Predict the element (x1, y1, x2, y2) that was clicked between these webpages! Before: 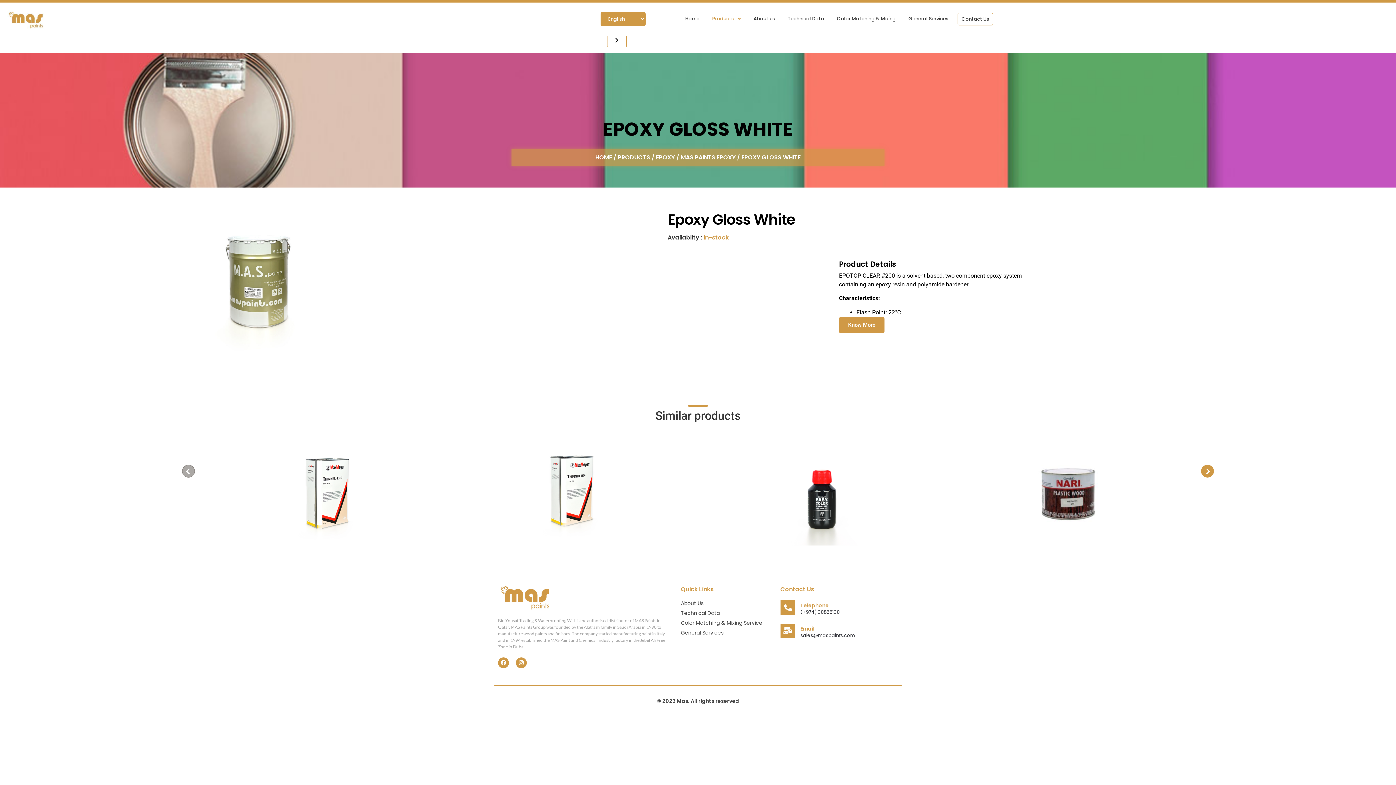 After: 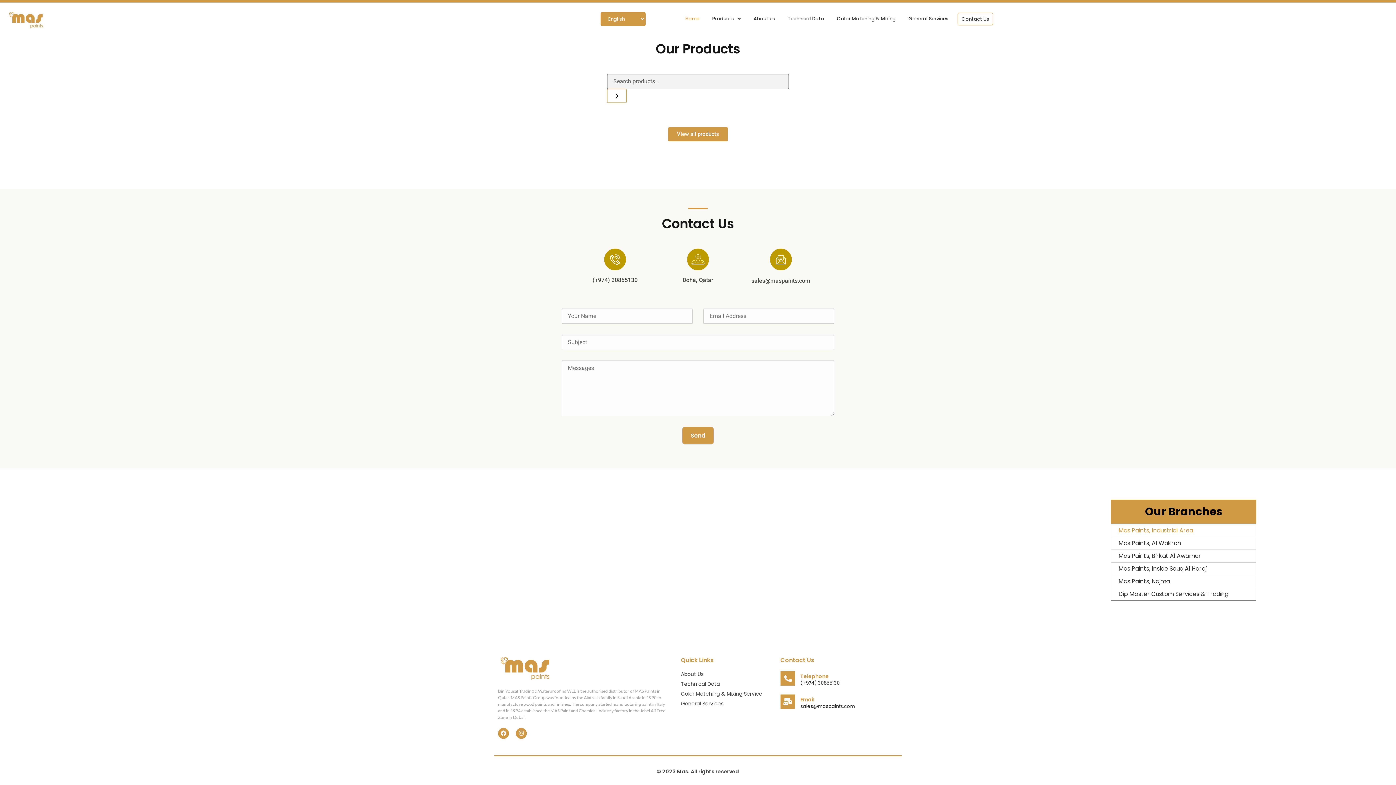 Action: bbox: (957, 12, 993, 25) label: Contact Us